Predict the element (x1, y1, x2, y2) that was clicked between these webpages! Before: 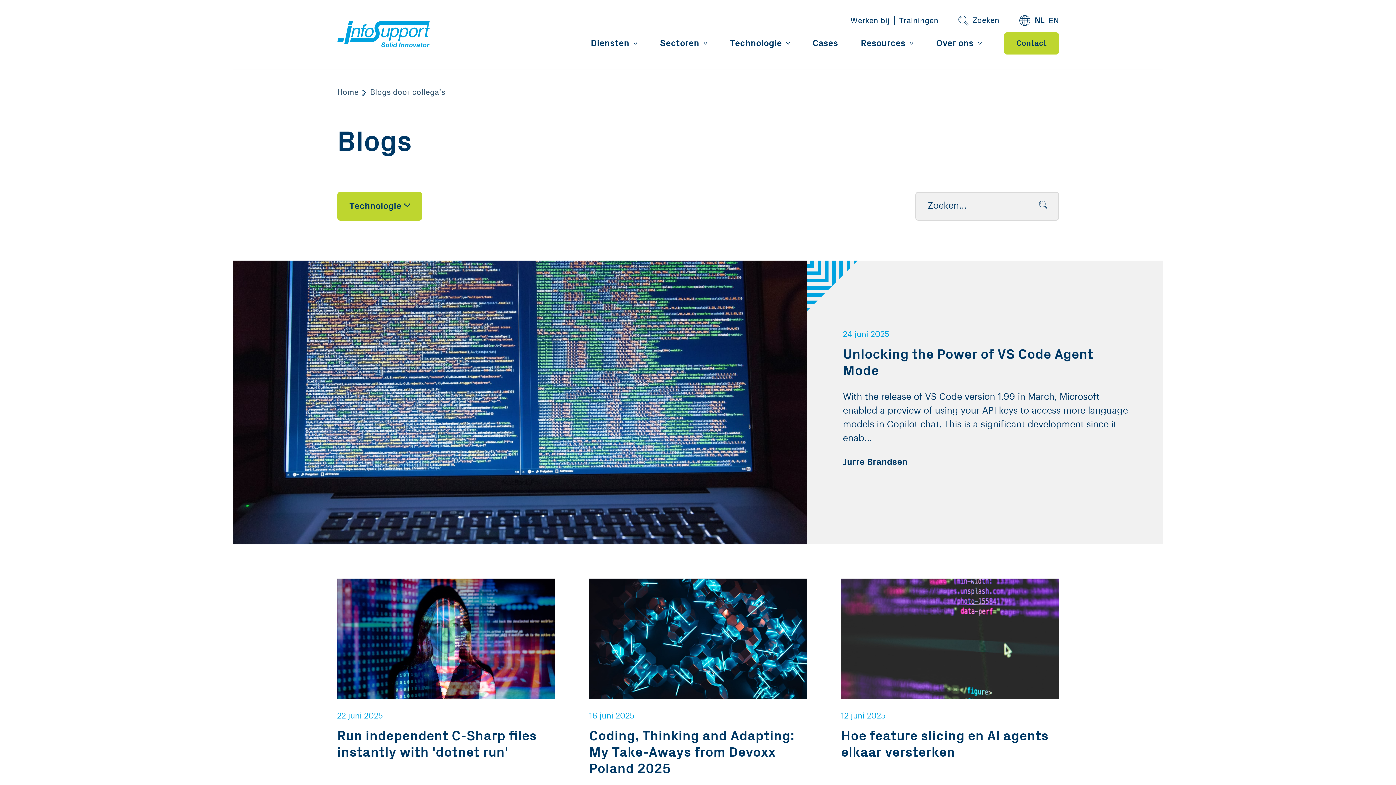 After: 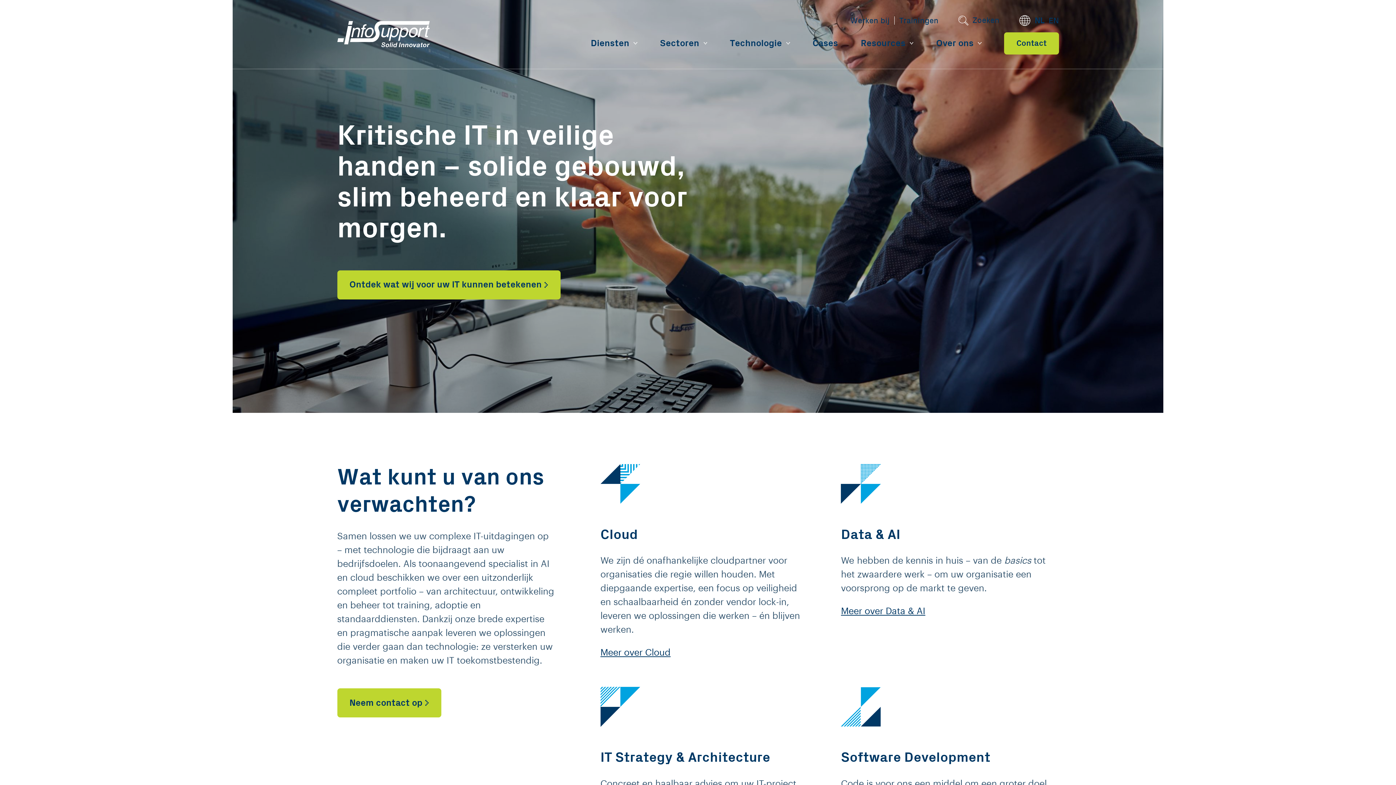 Action: bbox: (337, 21, 429, 60)